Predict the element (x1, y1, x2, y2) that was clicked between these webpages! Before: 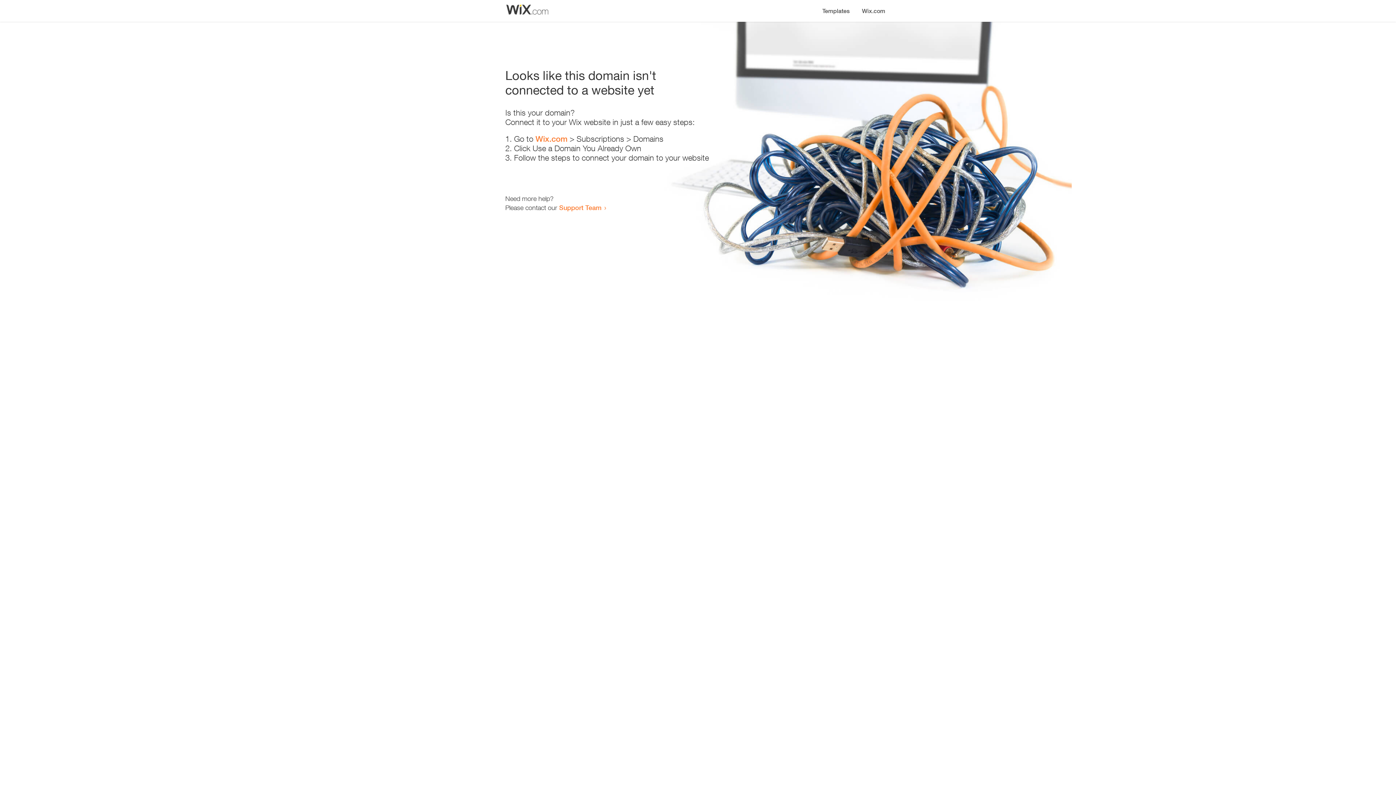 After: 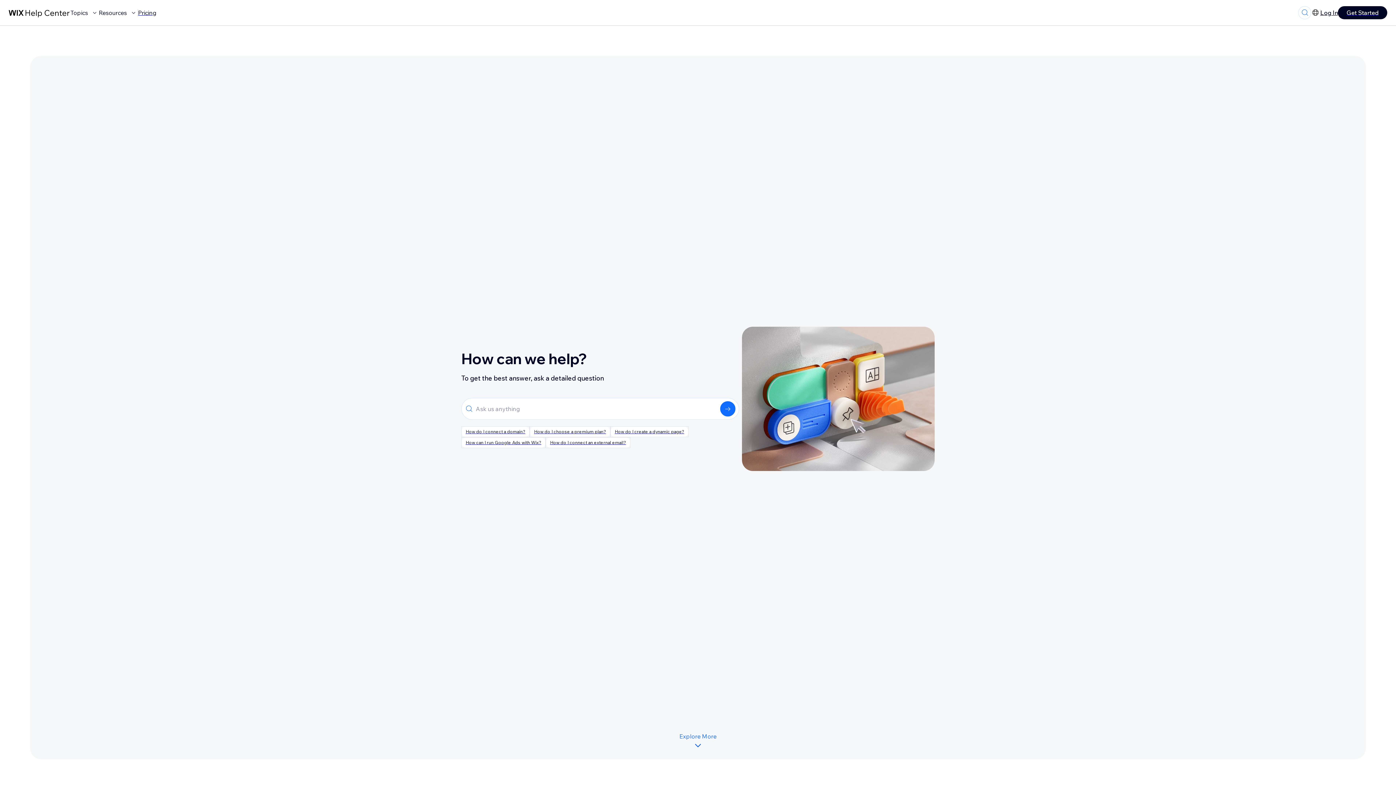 Action: label: Support Team bbox: (559, 203, 601, 211)